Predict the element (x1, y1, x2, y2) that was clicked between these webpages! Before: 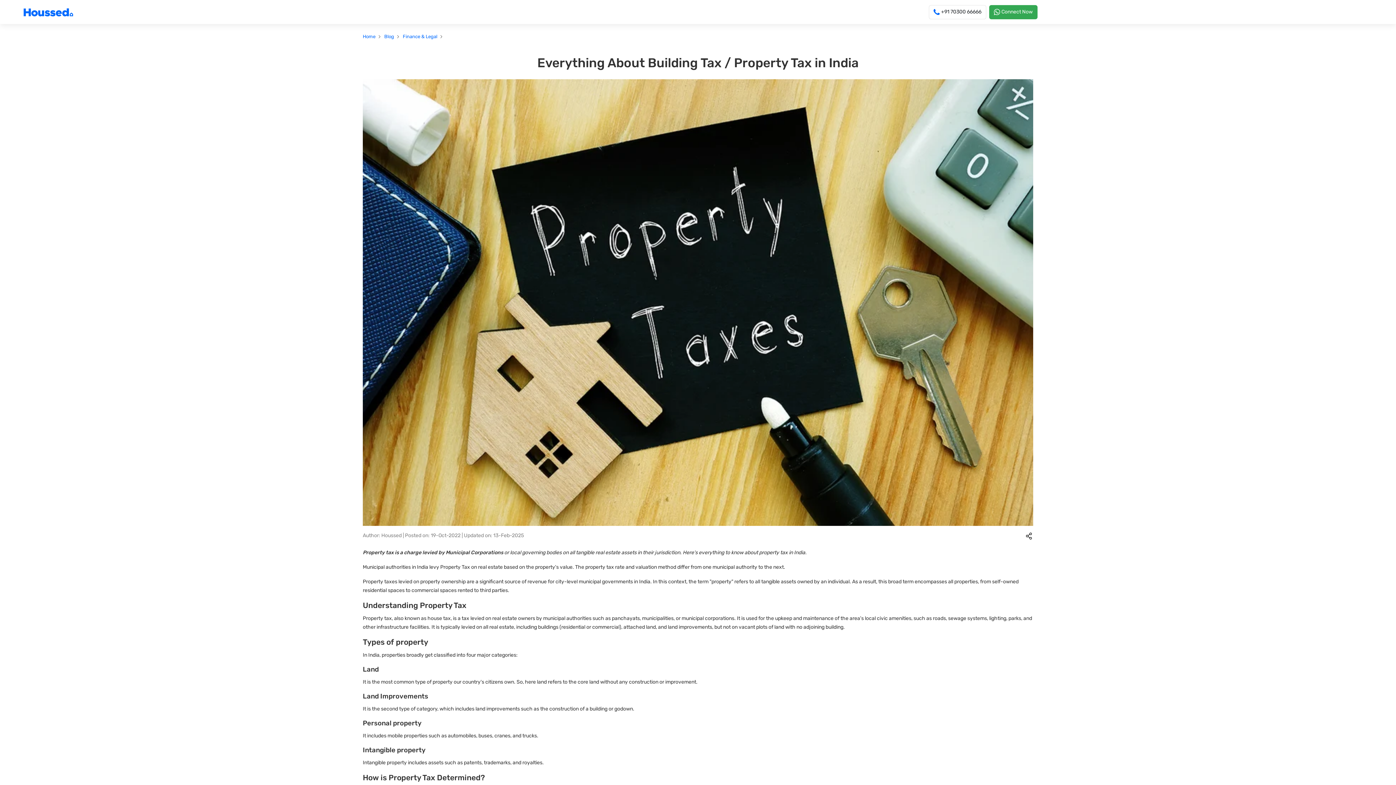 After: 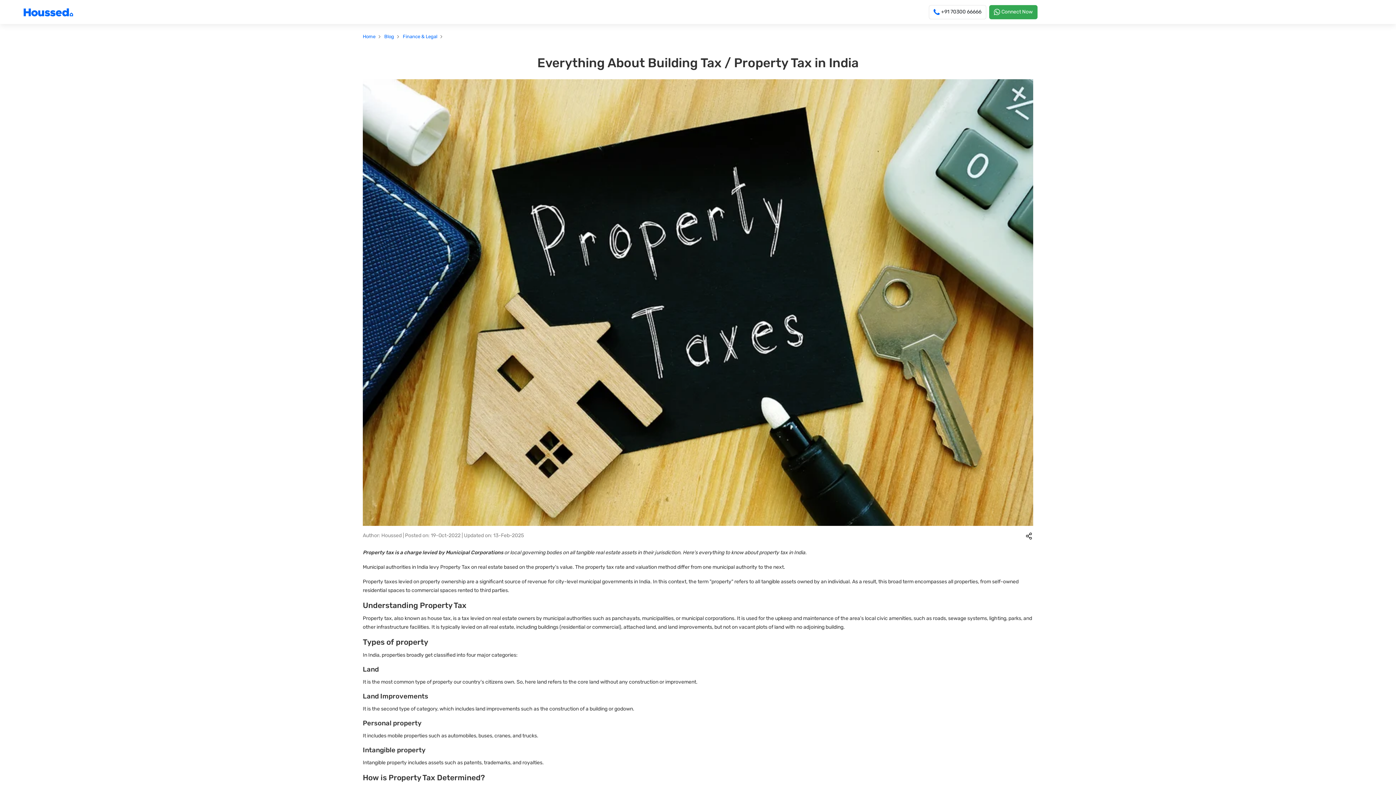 Action: label: Connect Now bbox: (989, 4, 1037, 19)